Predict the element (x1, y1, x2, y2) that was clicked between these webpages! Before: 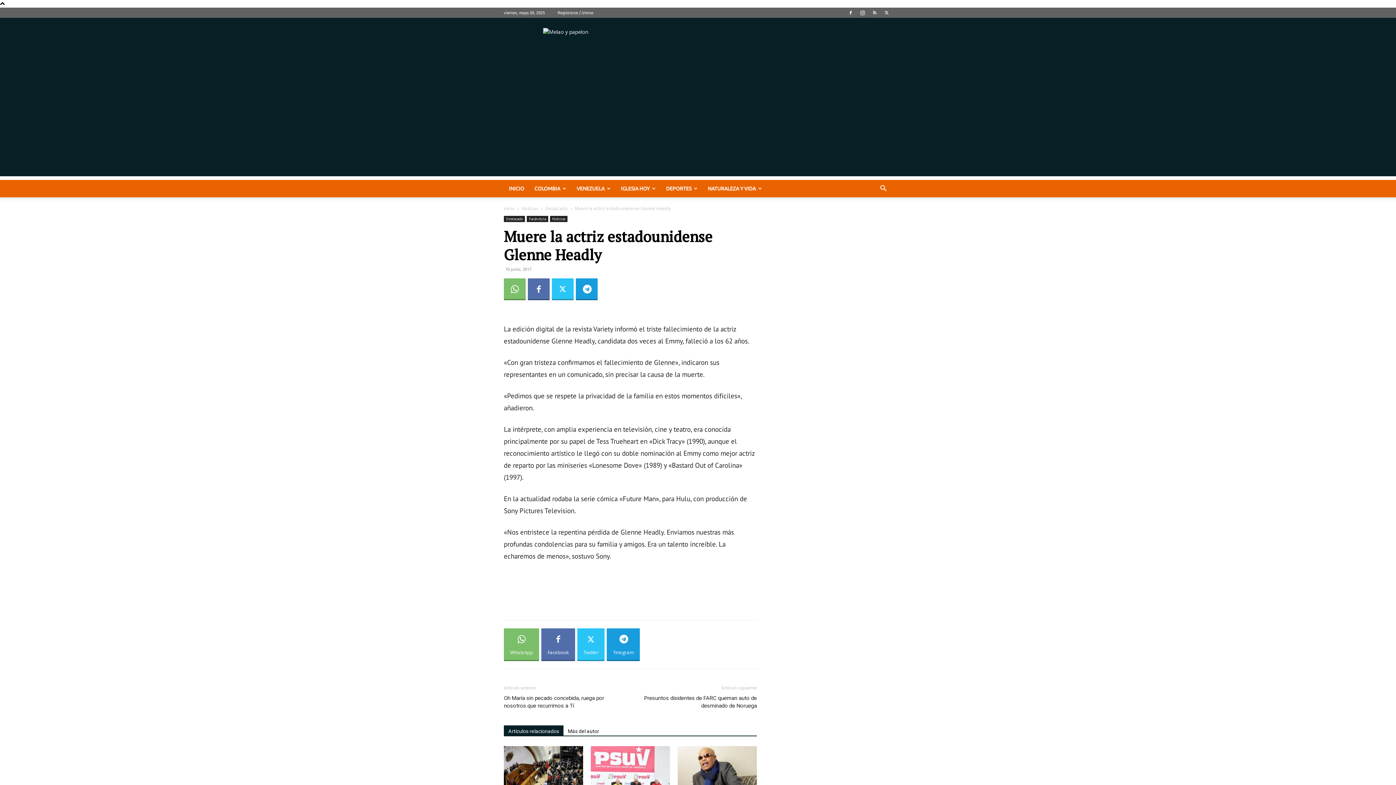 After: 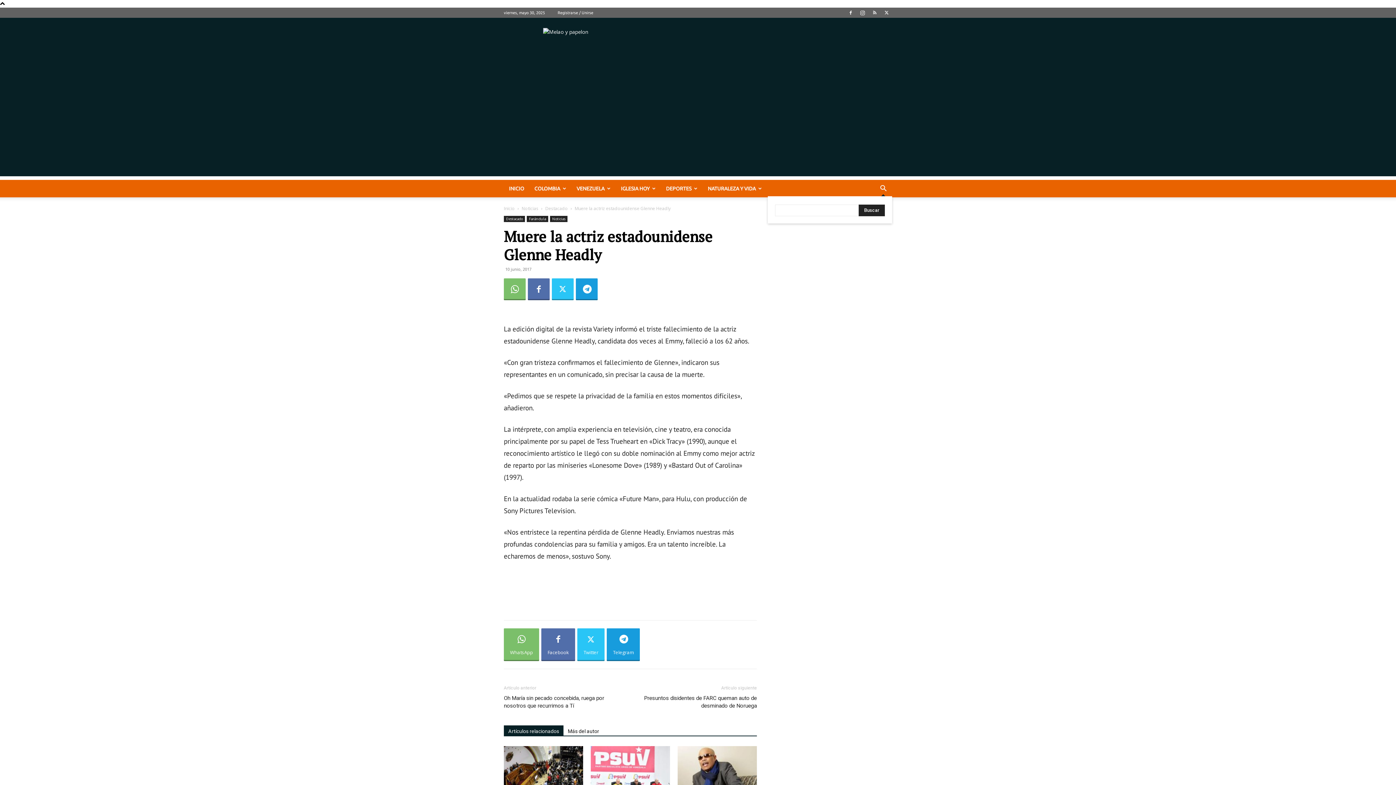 Action: label: Search bbox: (874, 185, 892, 192)